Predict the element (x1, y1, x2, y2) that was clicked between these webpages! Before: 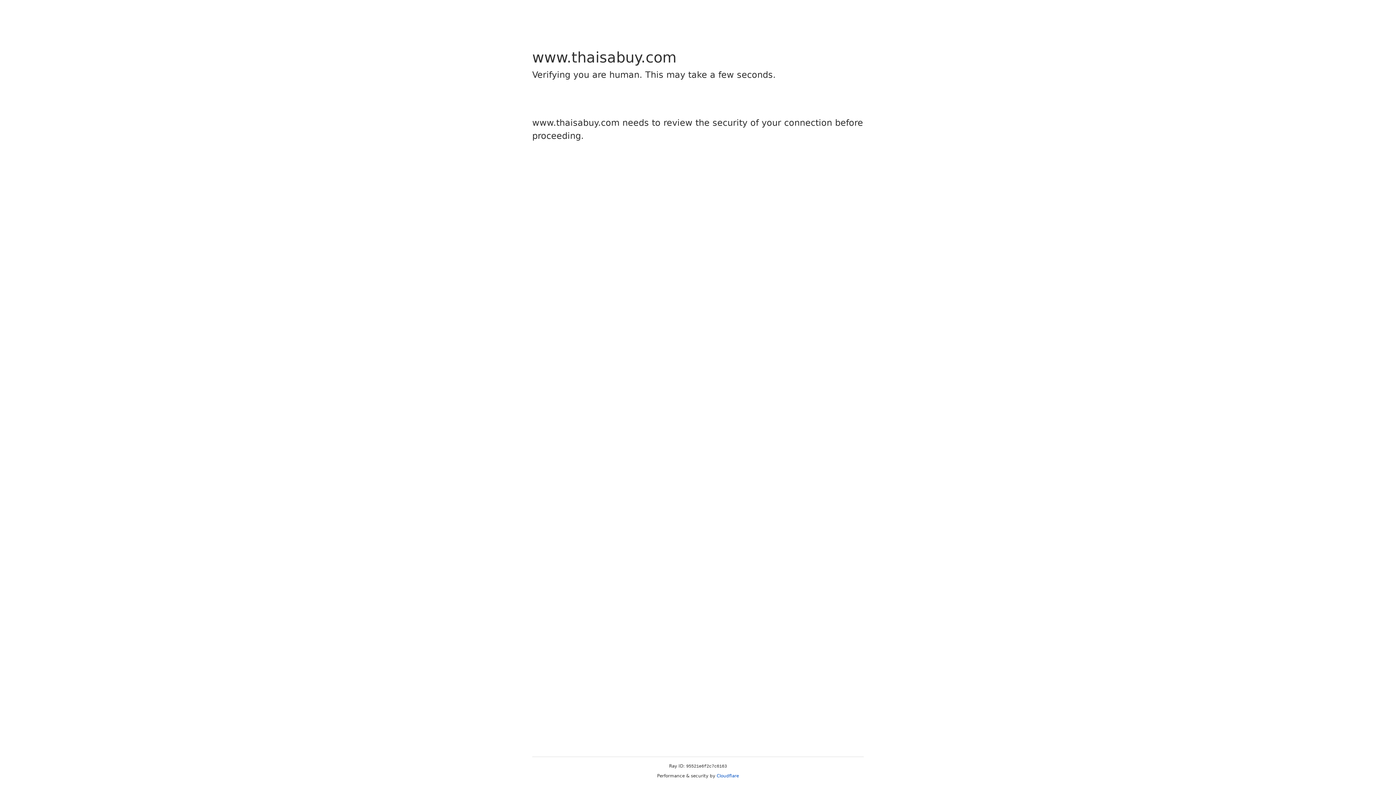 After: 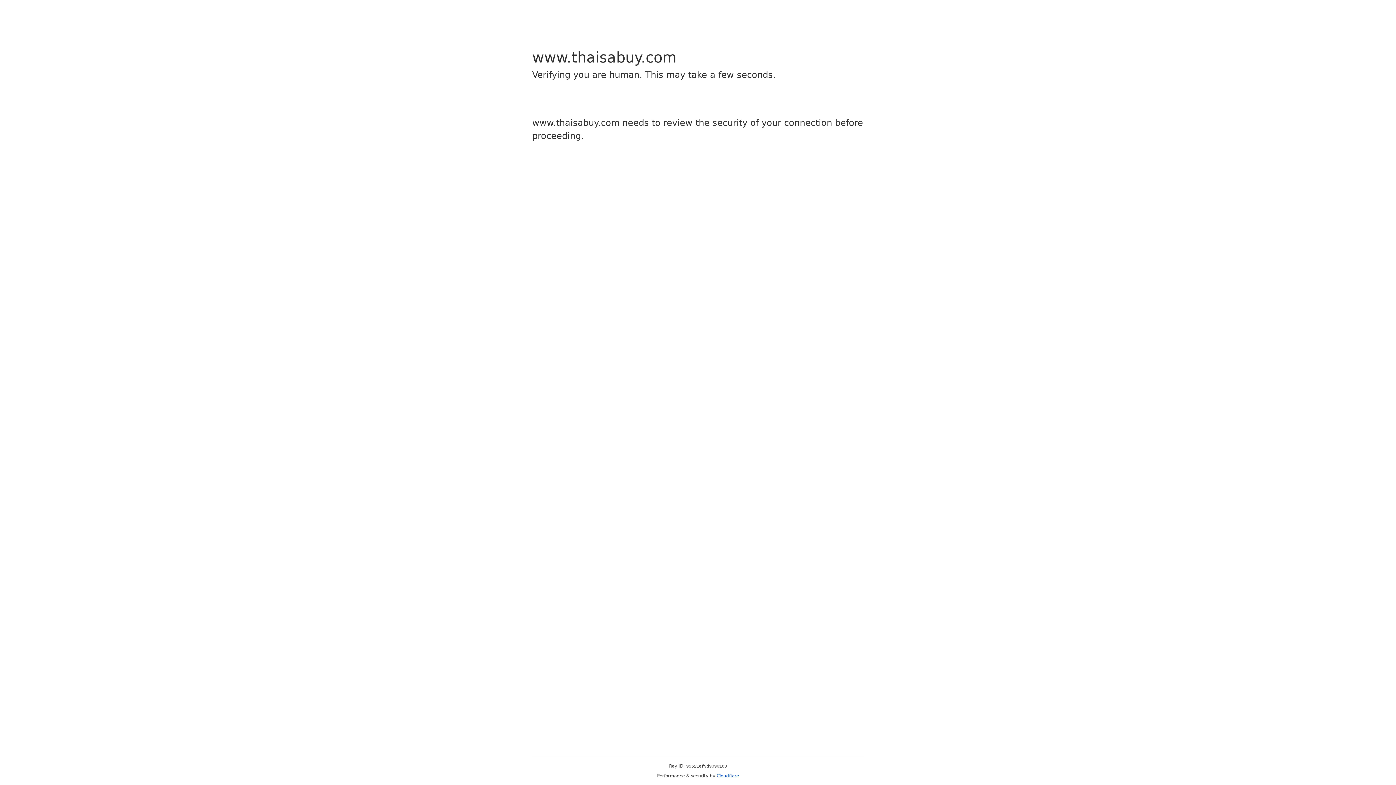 Action: bbox: (716, 773, 739, 778) label: Cloudflare